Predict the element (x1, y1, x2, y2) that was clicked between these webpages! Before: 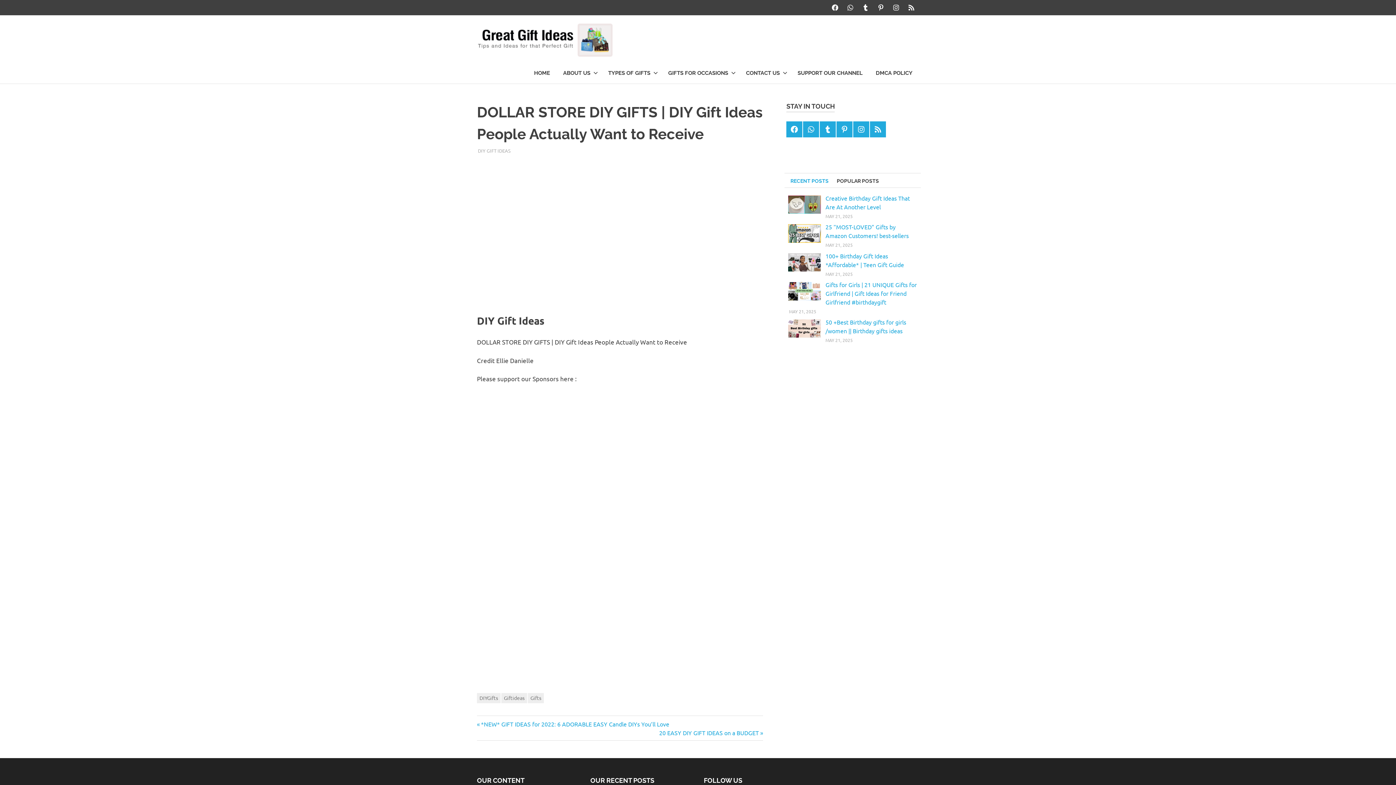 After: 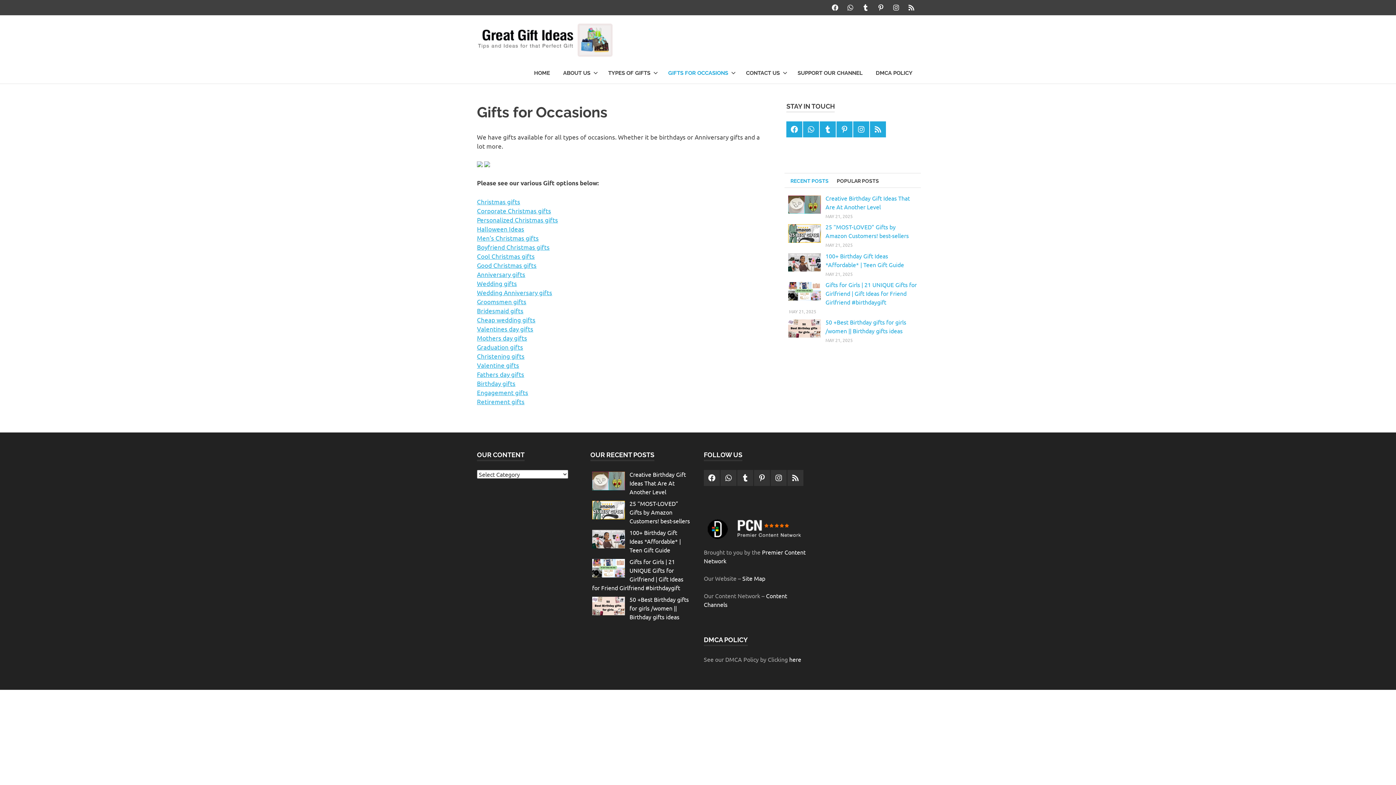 Action: label: GIFTS FOR OCCASIONS bbox: (661, 62, 739, 83)